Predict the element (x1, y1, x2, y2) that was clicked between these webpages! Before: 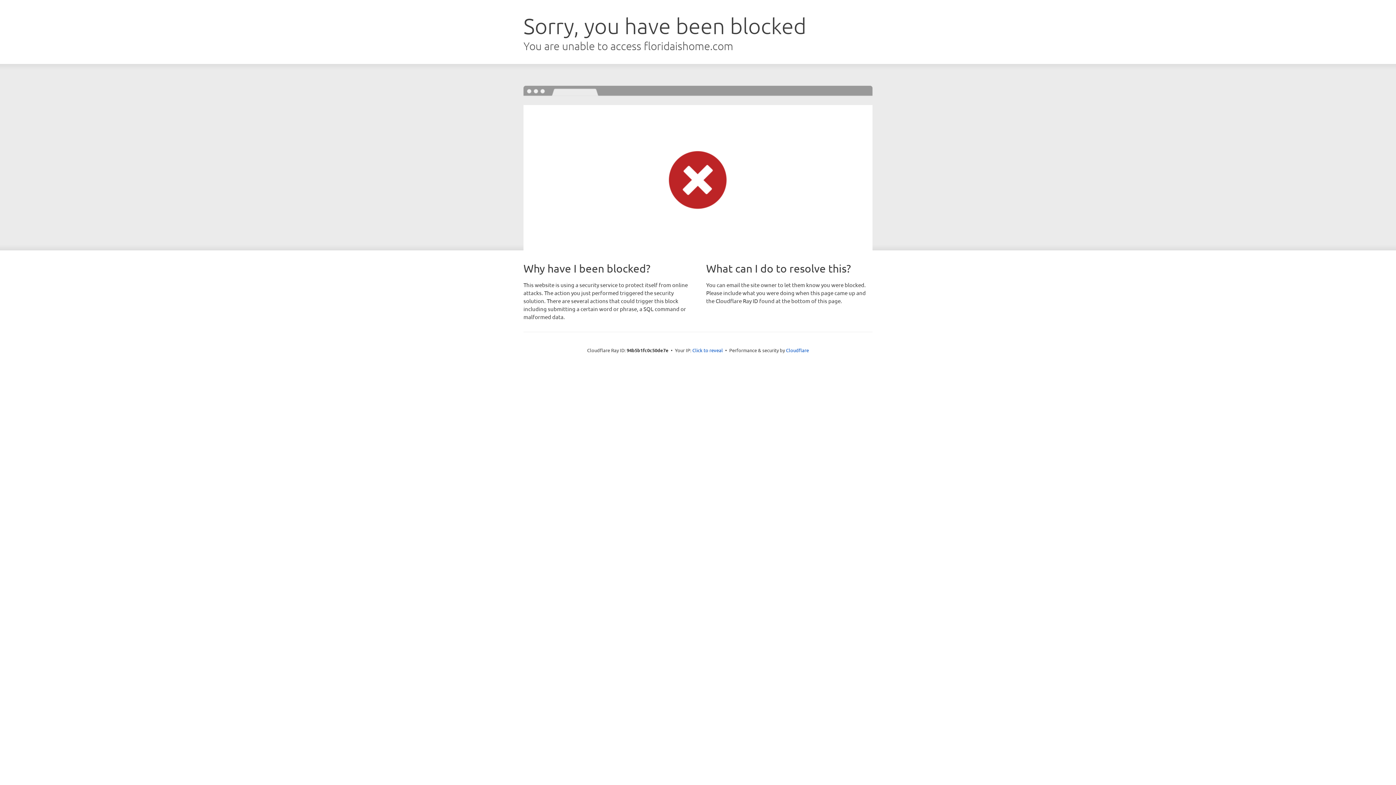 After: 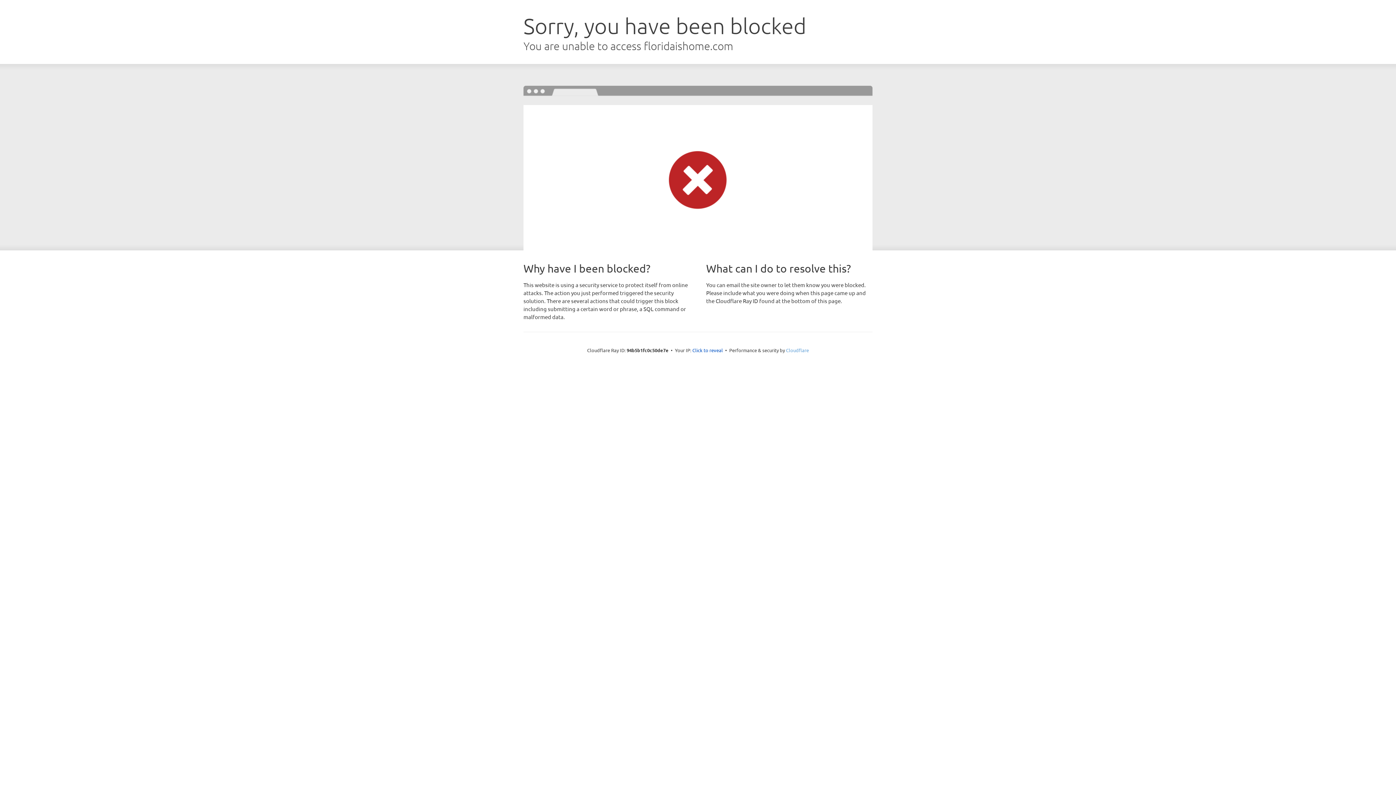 Action: bbox: (786, 347, 809, 353) label: Cloudflare